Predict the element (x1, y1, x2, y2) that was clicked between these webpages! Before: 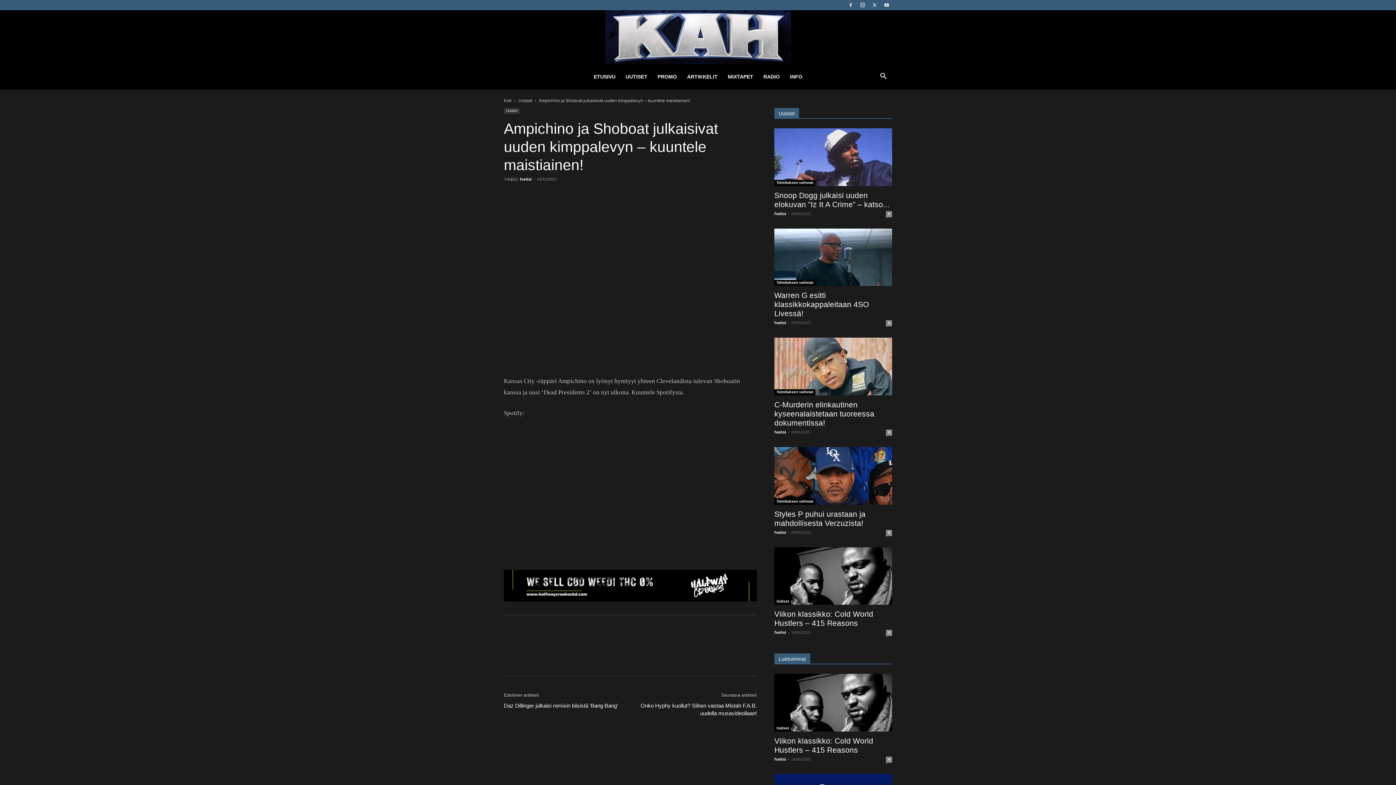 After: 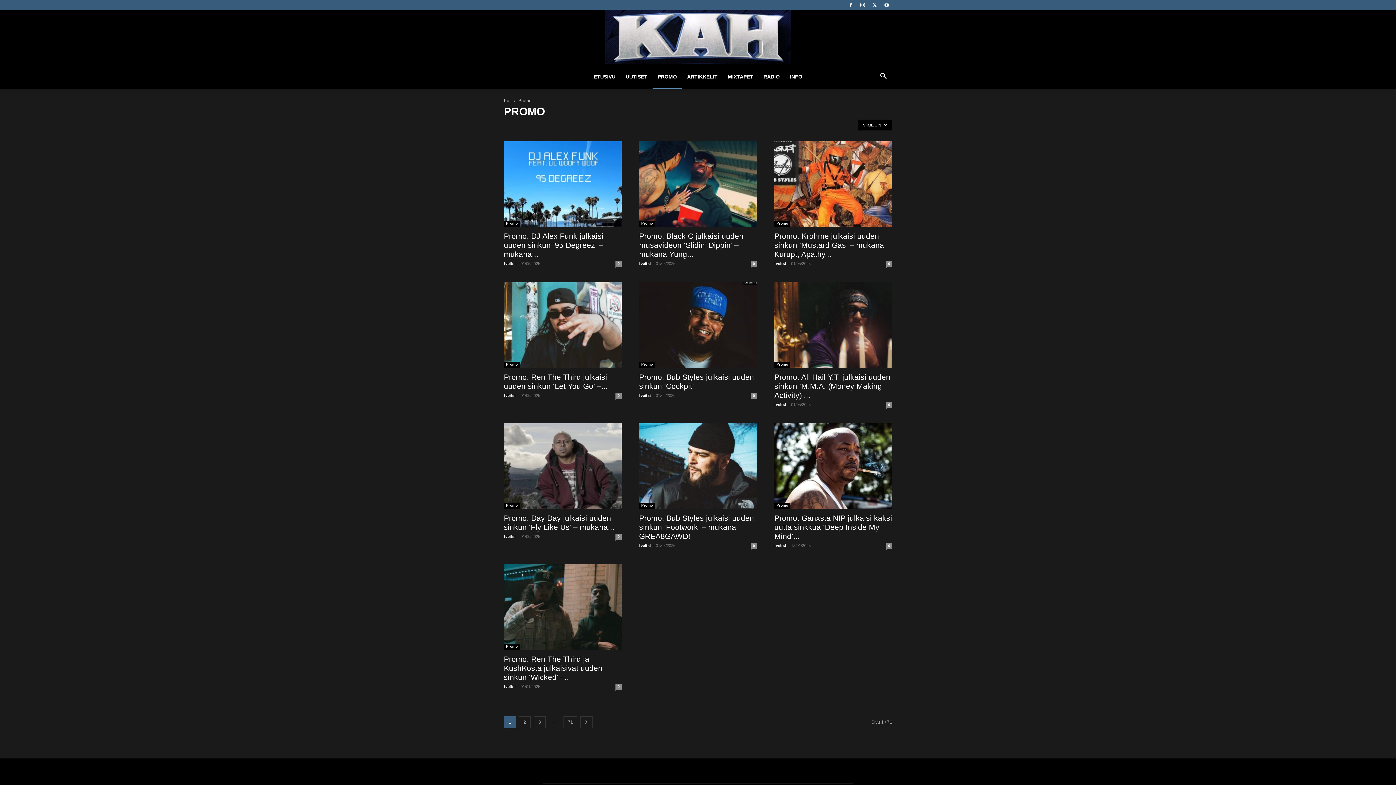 Action: label: PROMO bbox: (652, 64, 682, 89)